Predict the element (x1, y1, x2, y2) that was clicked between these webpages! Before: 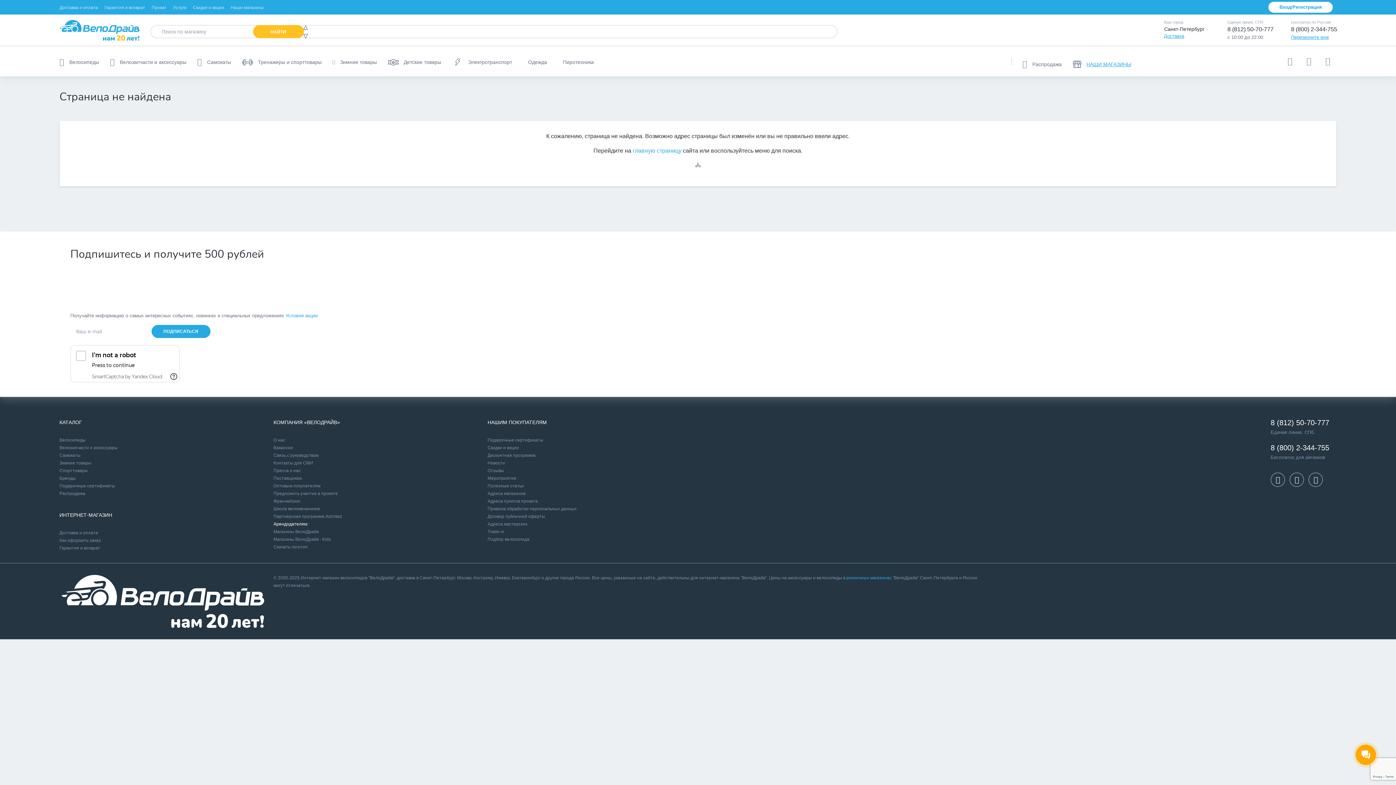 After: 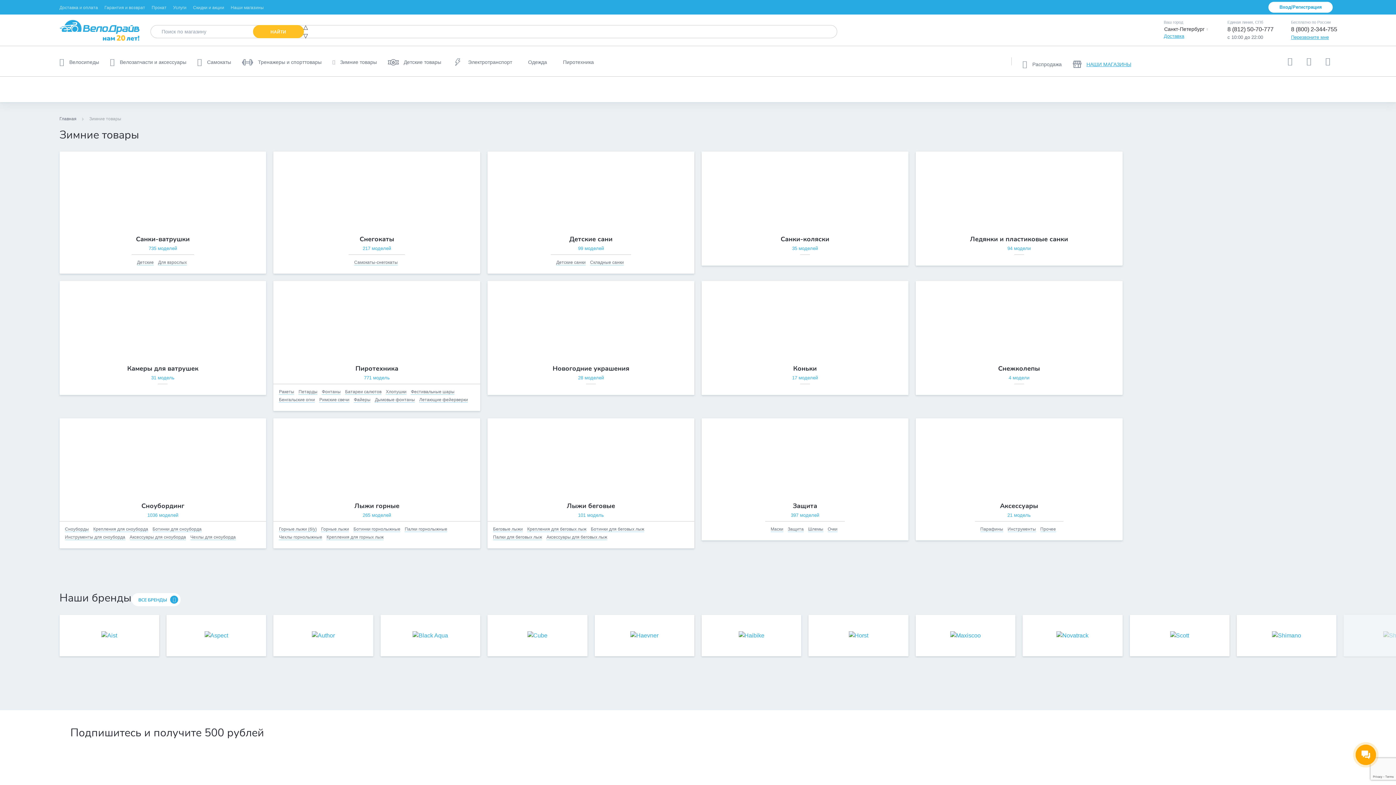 Action: label: Зимние товары bbox: (59, 460, 91, 465)